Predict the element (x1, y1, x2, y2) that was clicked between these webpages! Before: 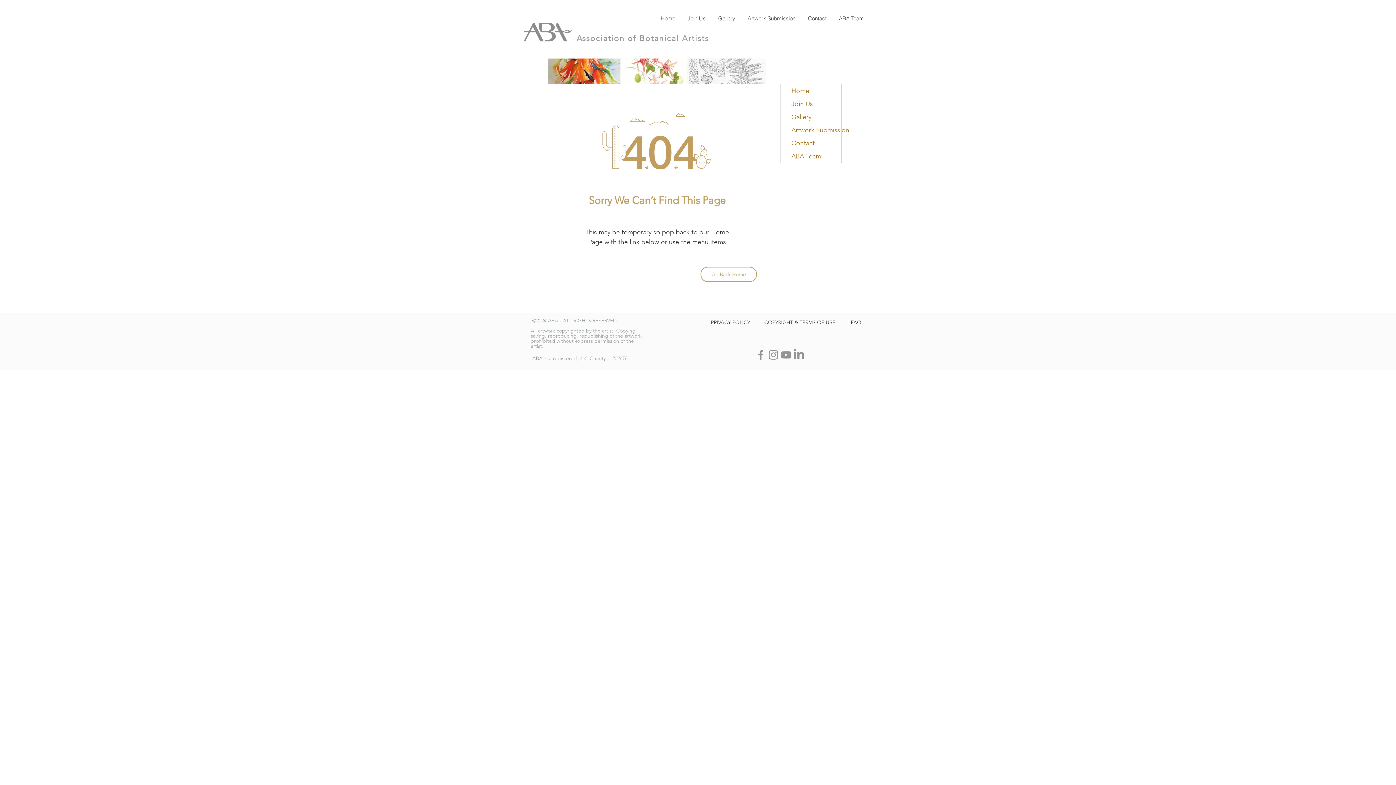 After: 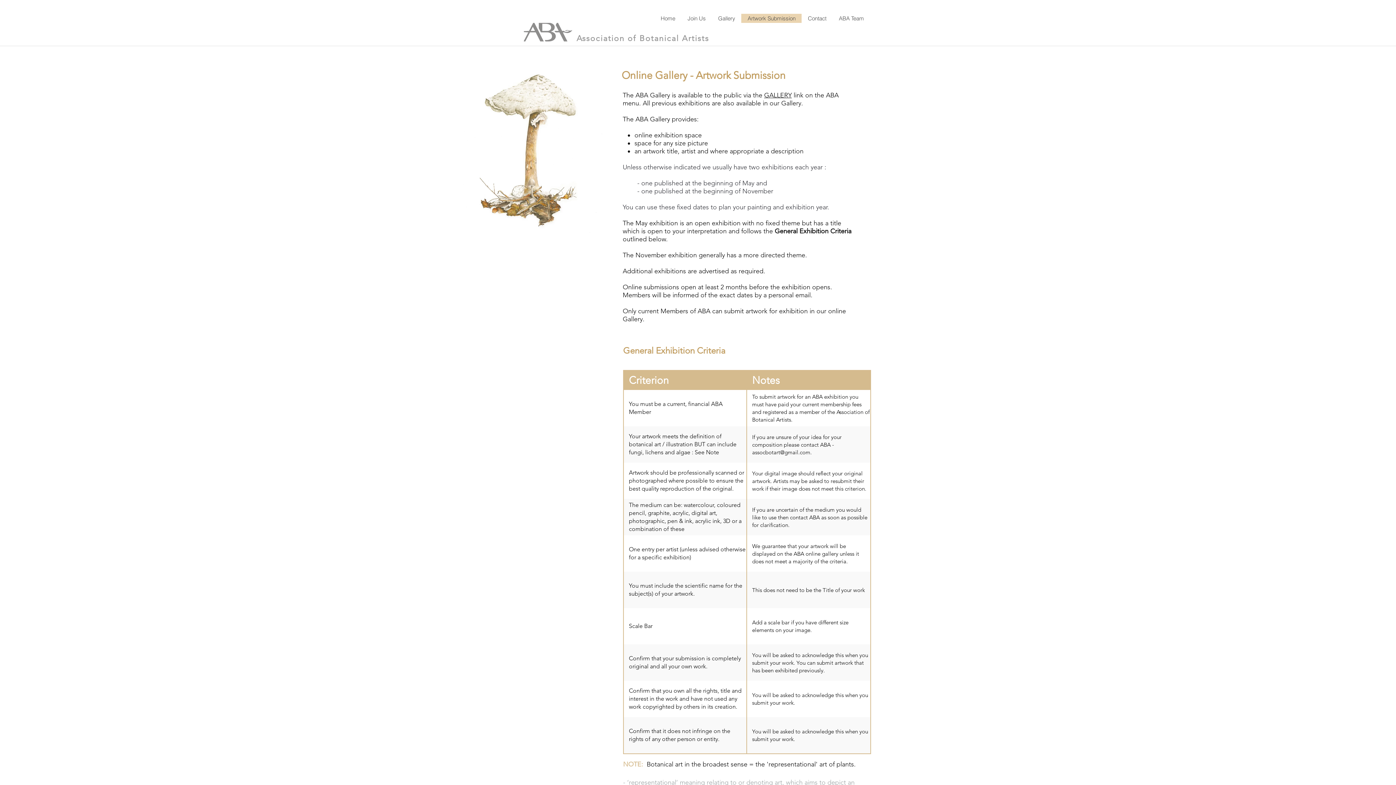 Action: bbox: (780, 123, 841, 136) label: Artwork Submission